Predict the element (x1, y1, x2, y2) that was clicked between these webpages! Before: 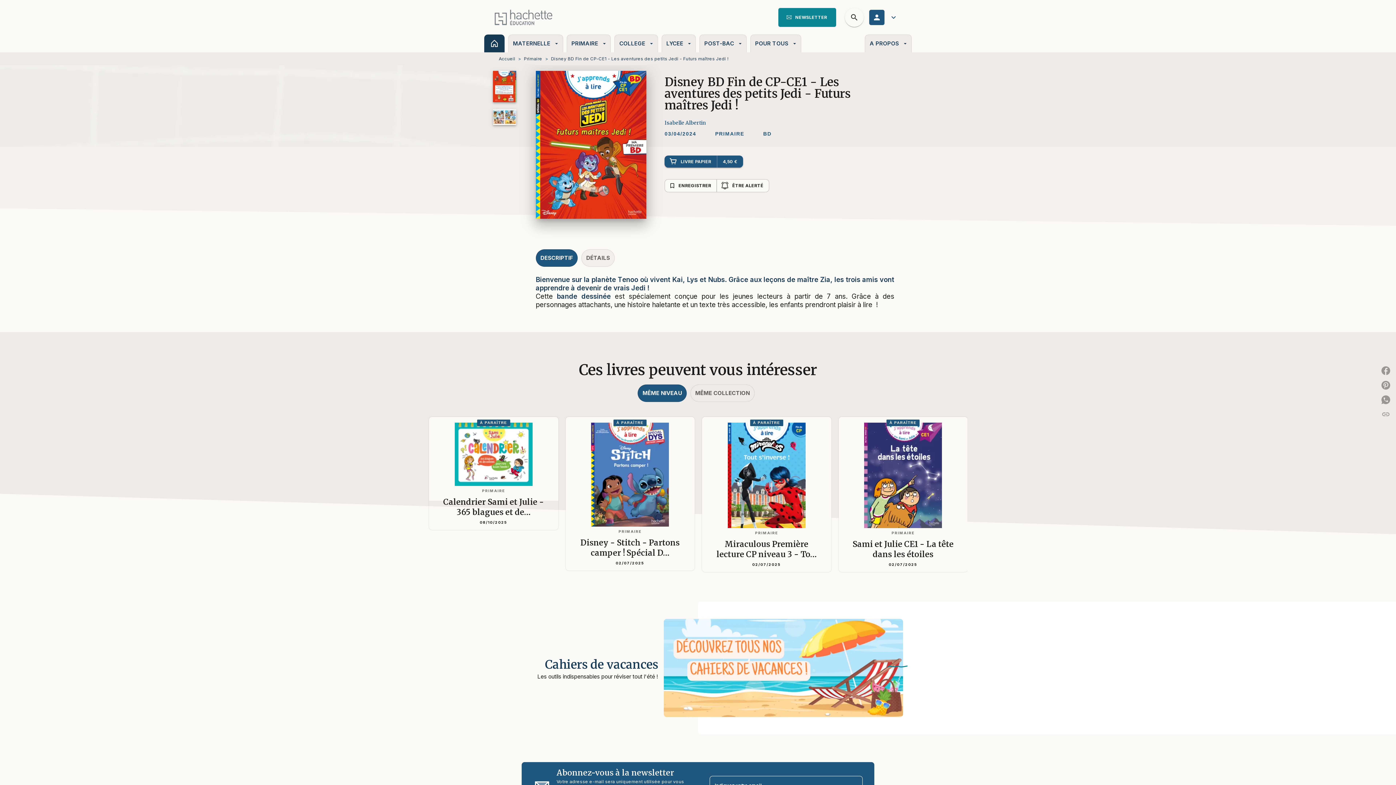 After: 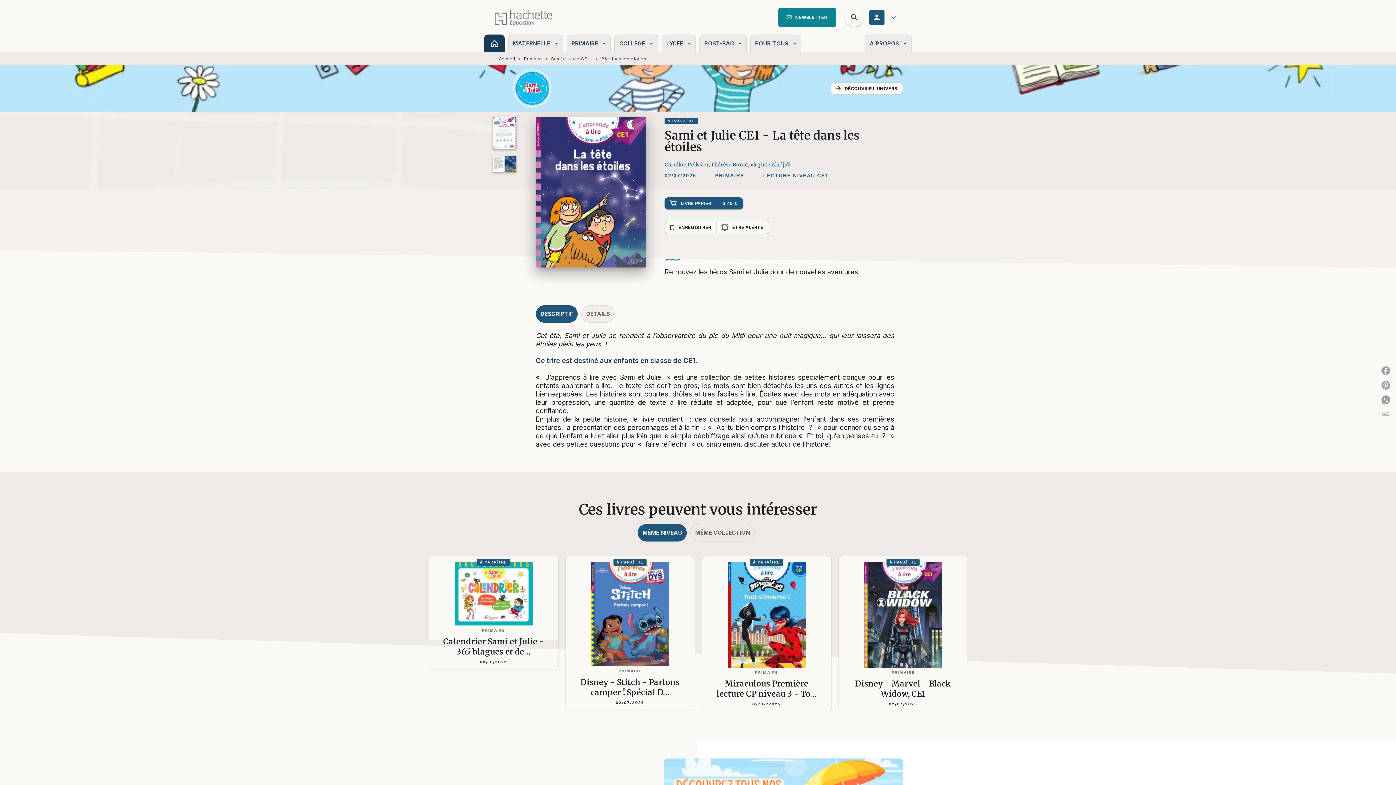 Action: label: À PARAÎTRE
PRIMAIRE
Sami et Julie CE1 - La tête dans les étoiles
02/07/2025 bbox: (838, 416, 968, 572)